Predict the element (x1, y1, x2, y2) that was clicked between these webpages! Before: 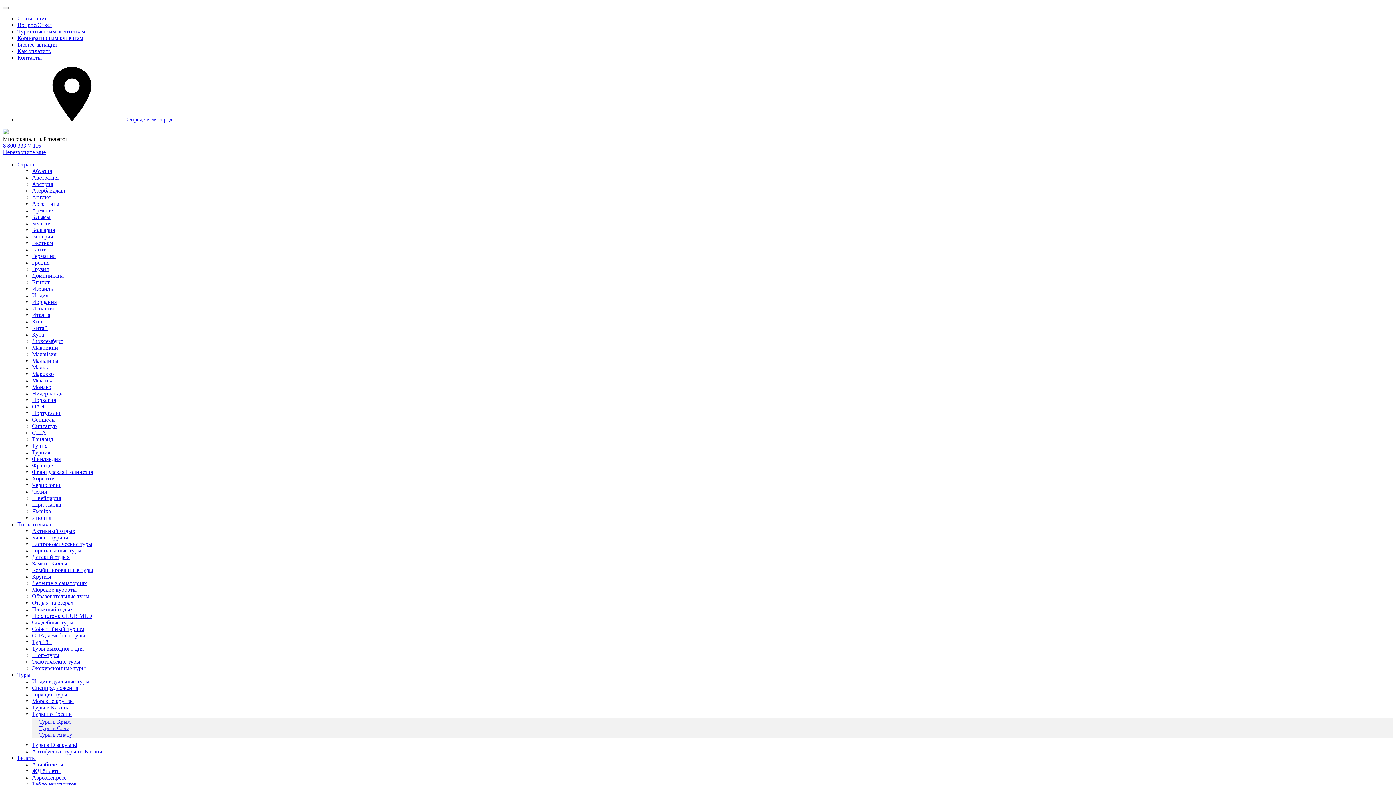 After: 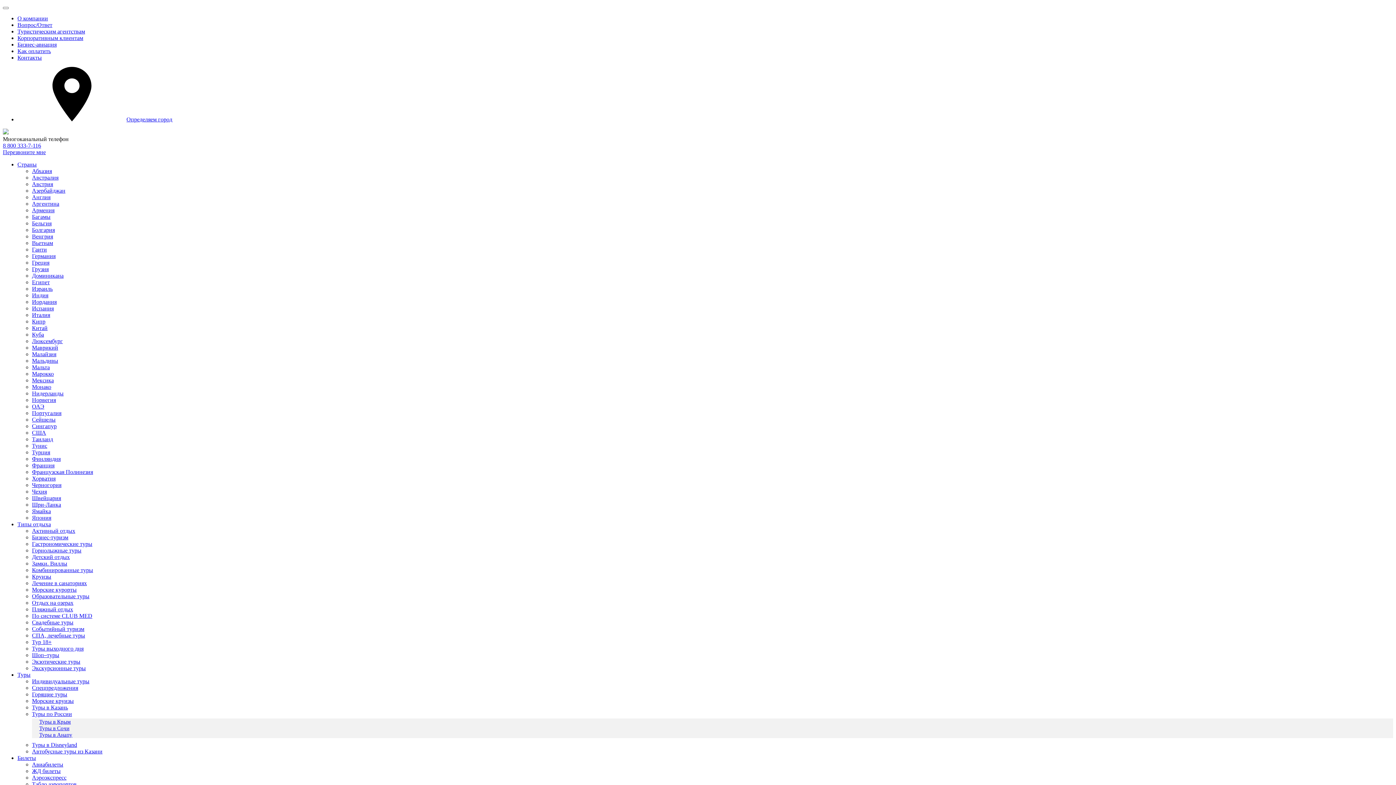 Action: label: Табло аэропортов bbox: (32, 781, 76, 787)